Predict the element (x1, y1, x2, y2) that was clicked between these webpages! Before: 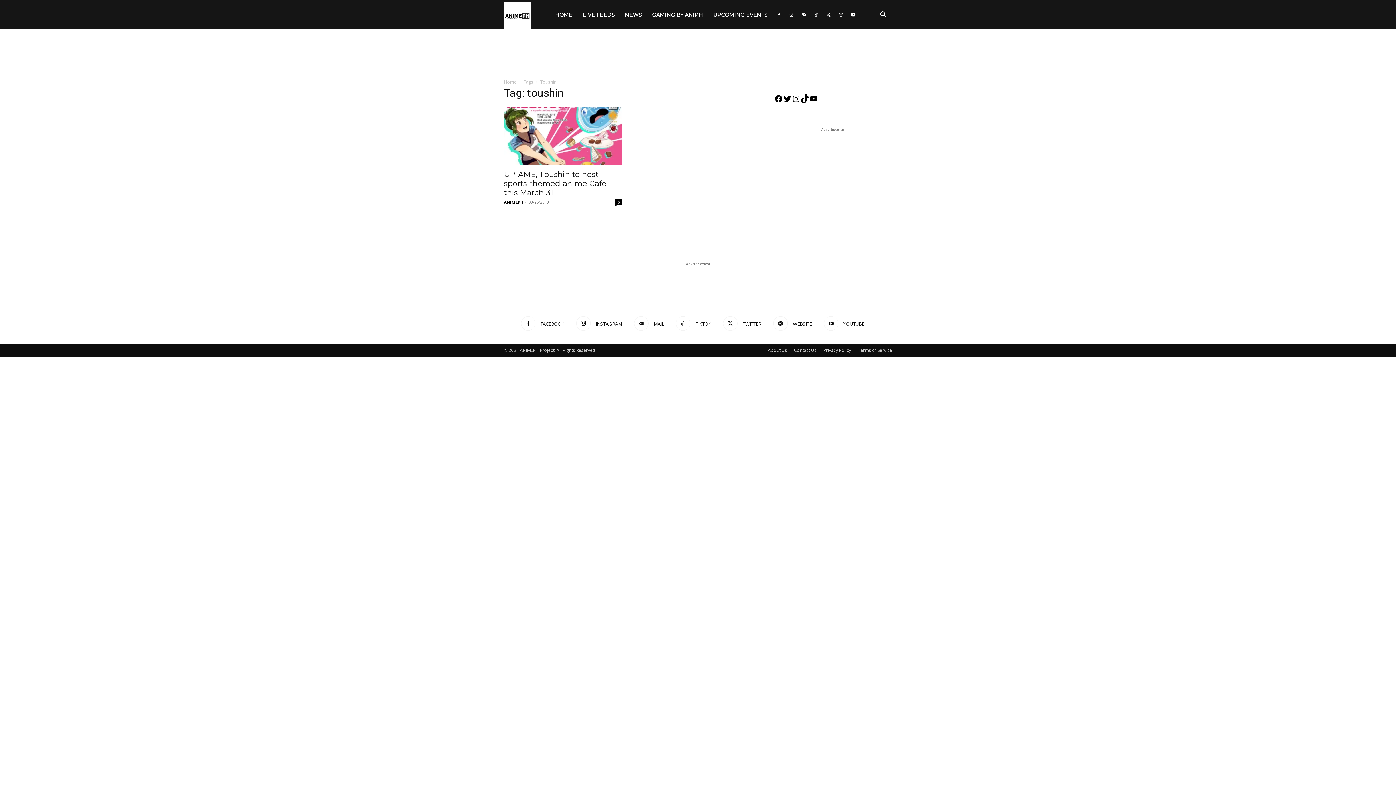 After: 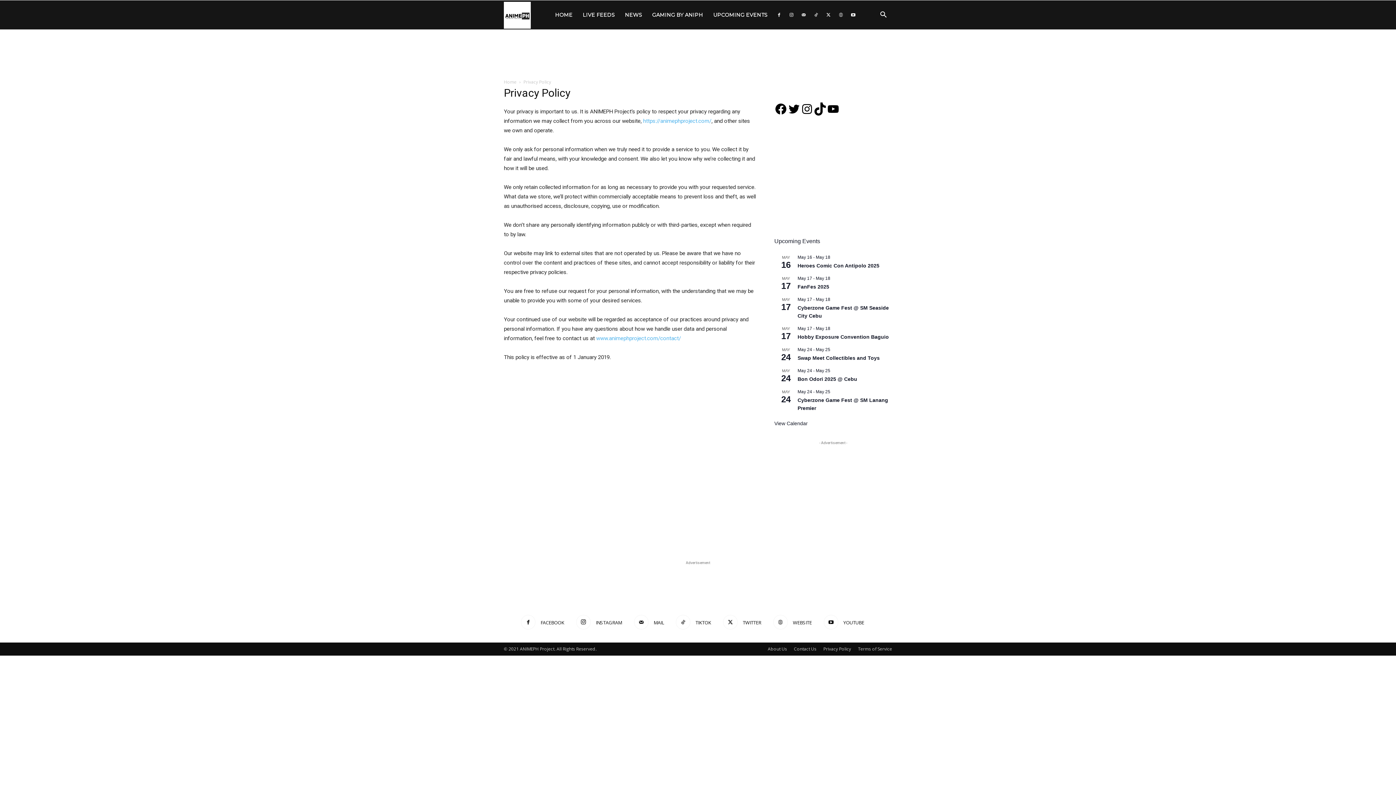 Action: label: Privacy Policy bbox: (823, 347, 851, 353)